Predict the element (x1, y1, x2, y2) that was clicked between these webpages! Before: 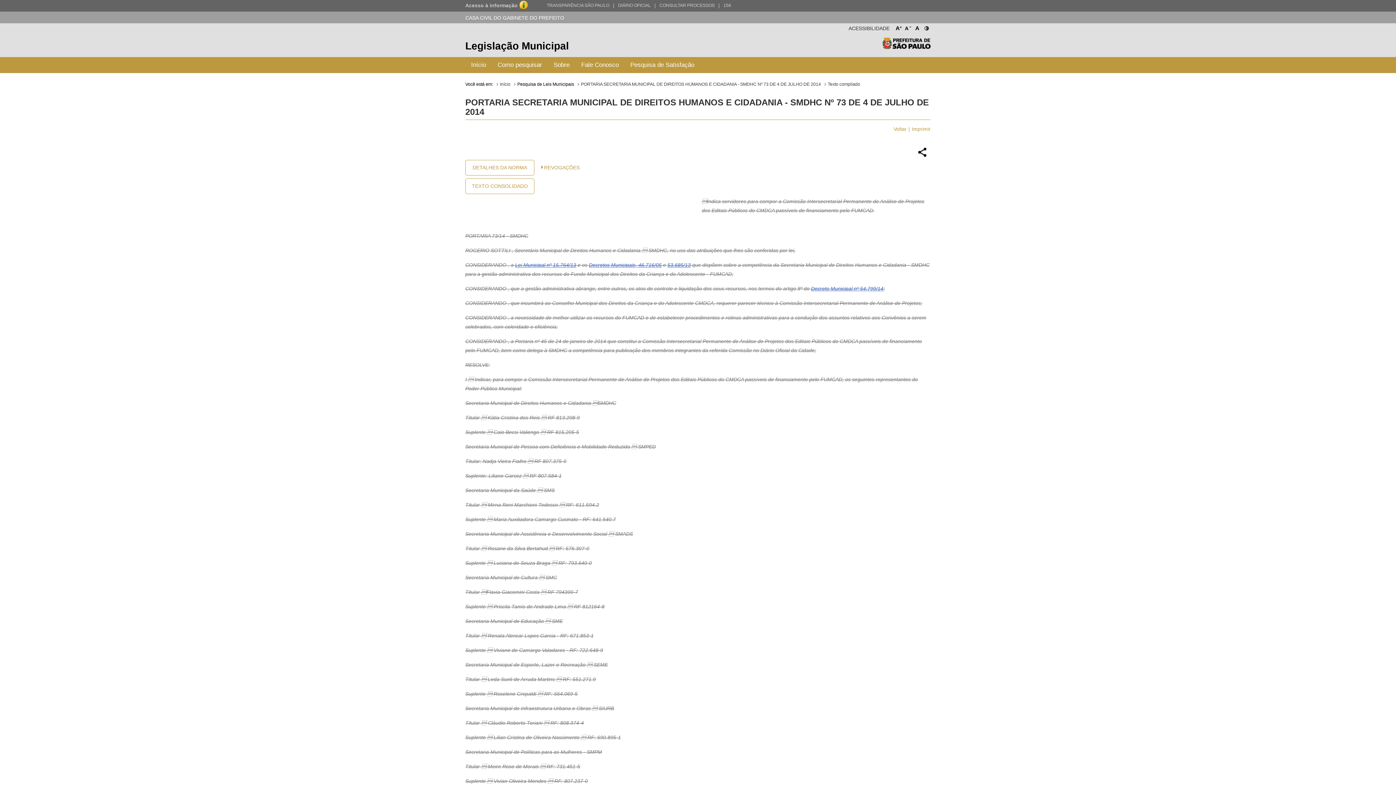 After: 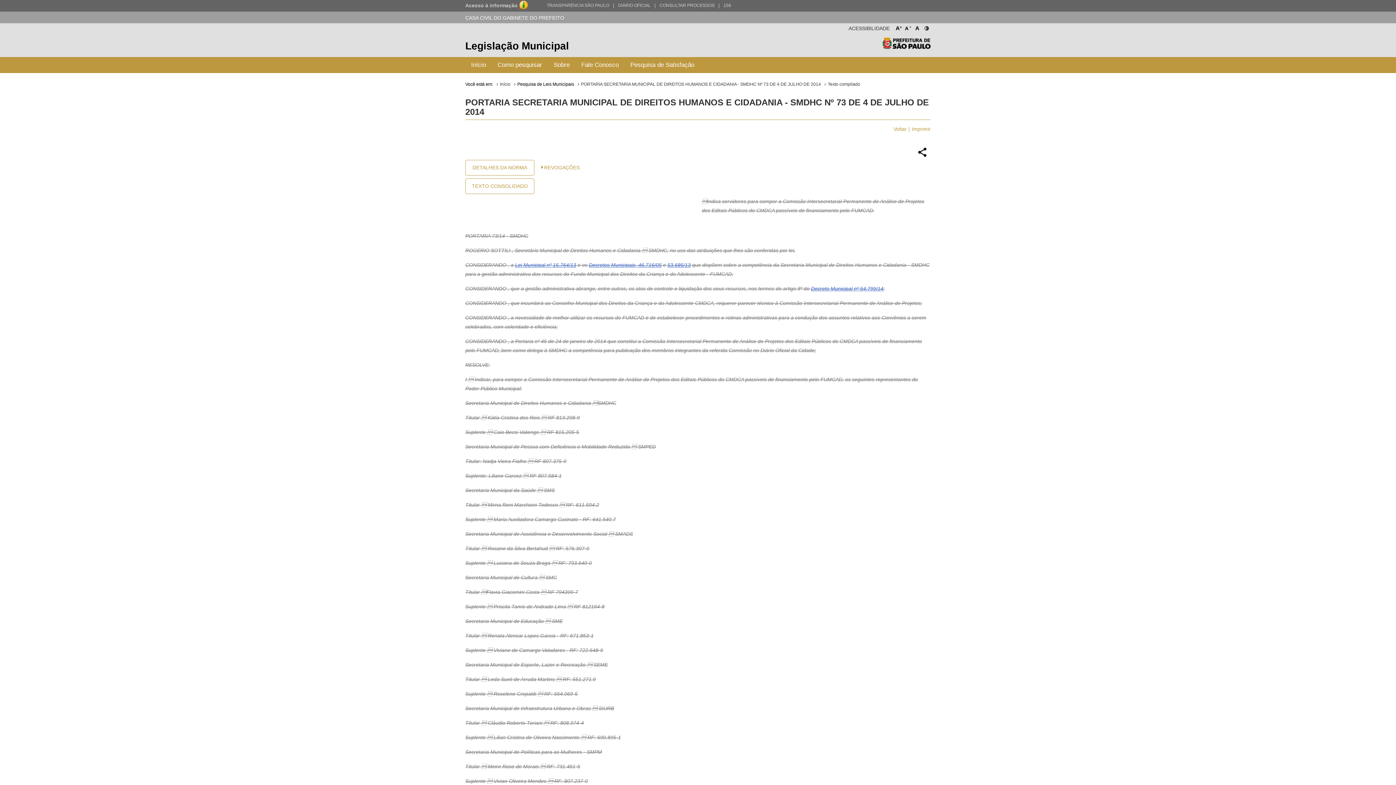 Action: bbox: (718, 1, 720, 9) label: |